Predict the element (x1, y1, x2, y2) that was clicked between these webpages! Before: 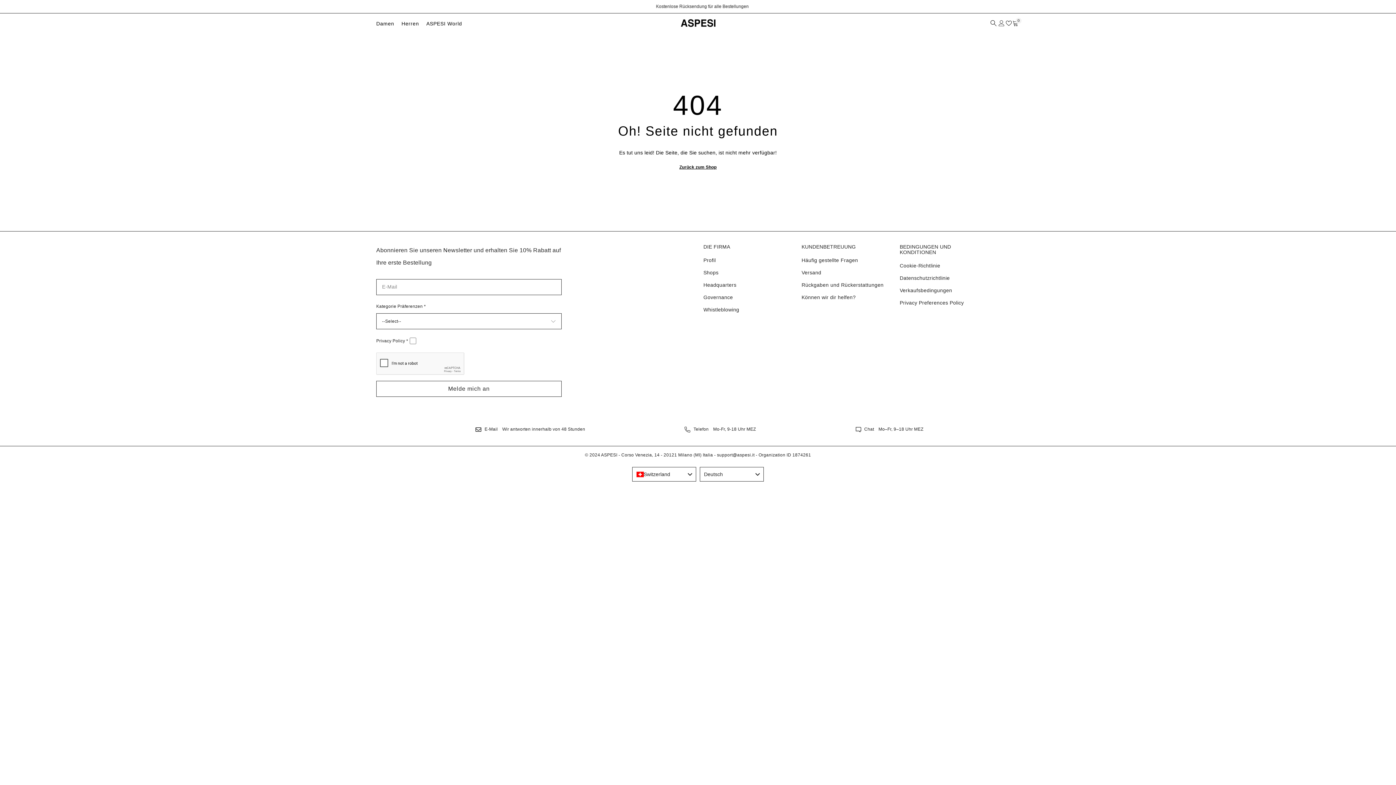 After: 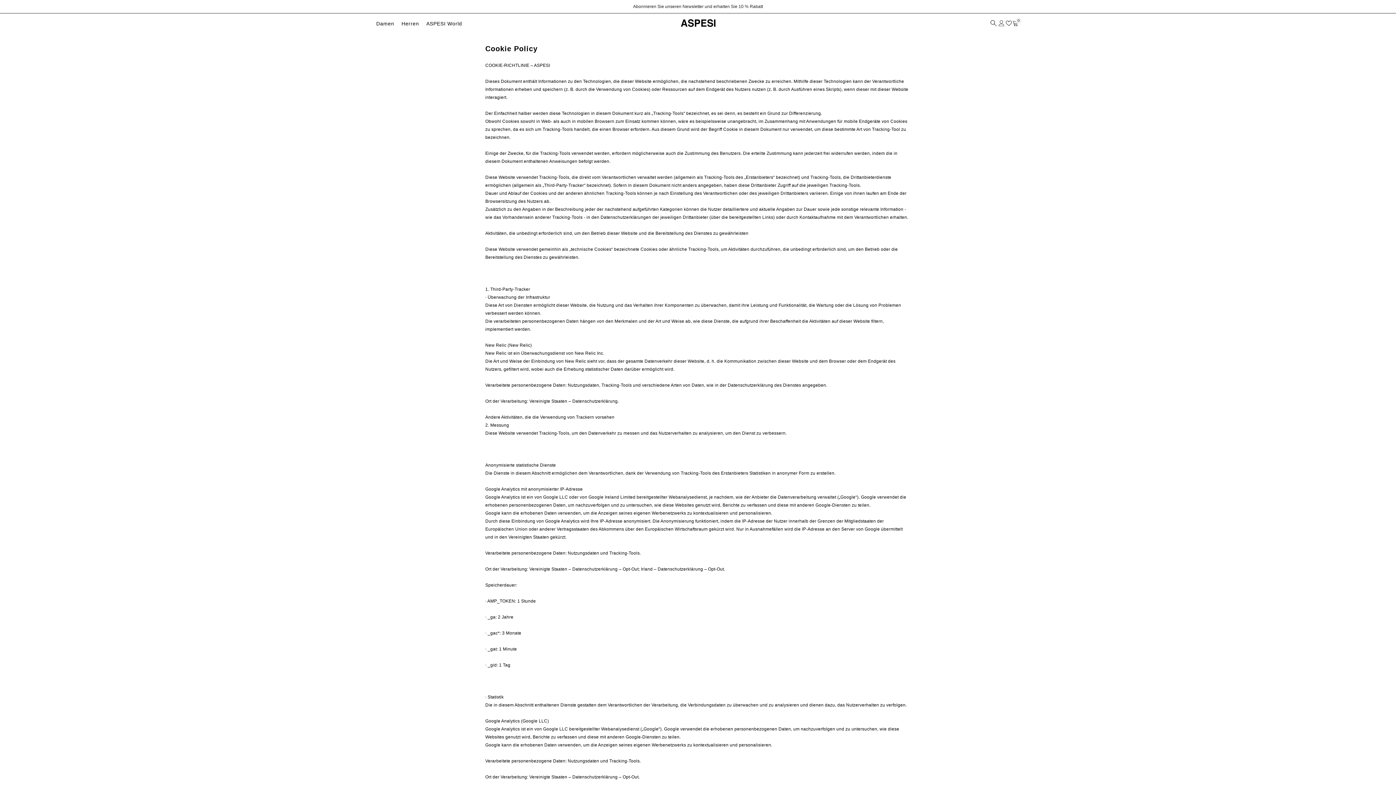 Action: bbox: (900, 259, 940, 272) label: Cookie-Richtlinie